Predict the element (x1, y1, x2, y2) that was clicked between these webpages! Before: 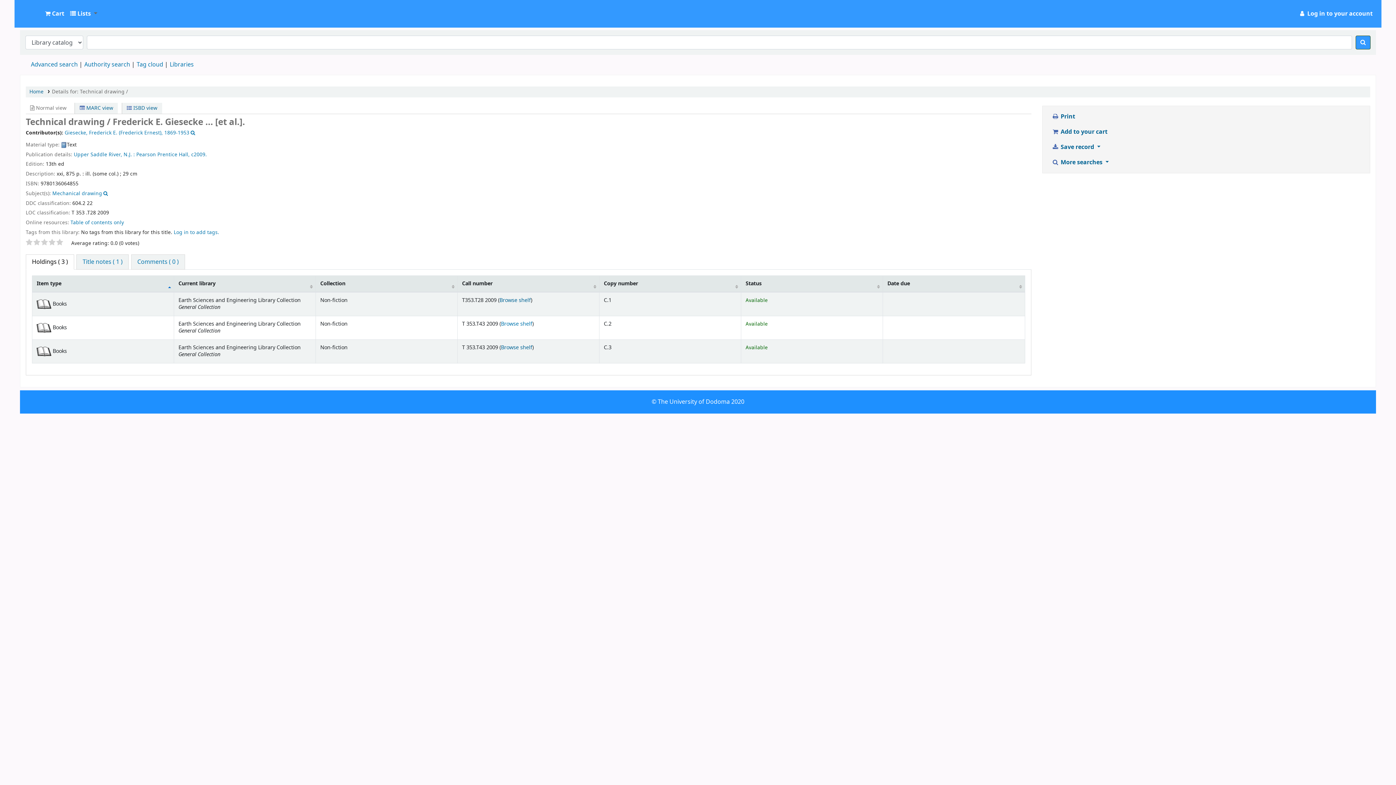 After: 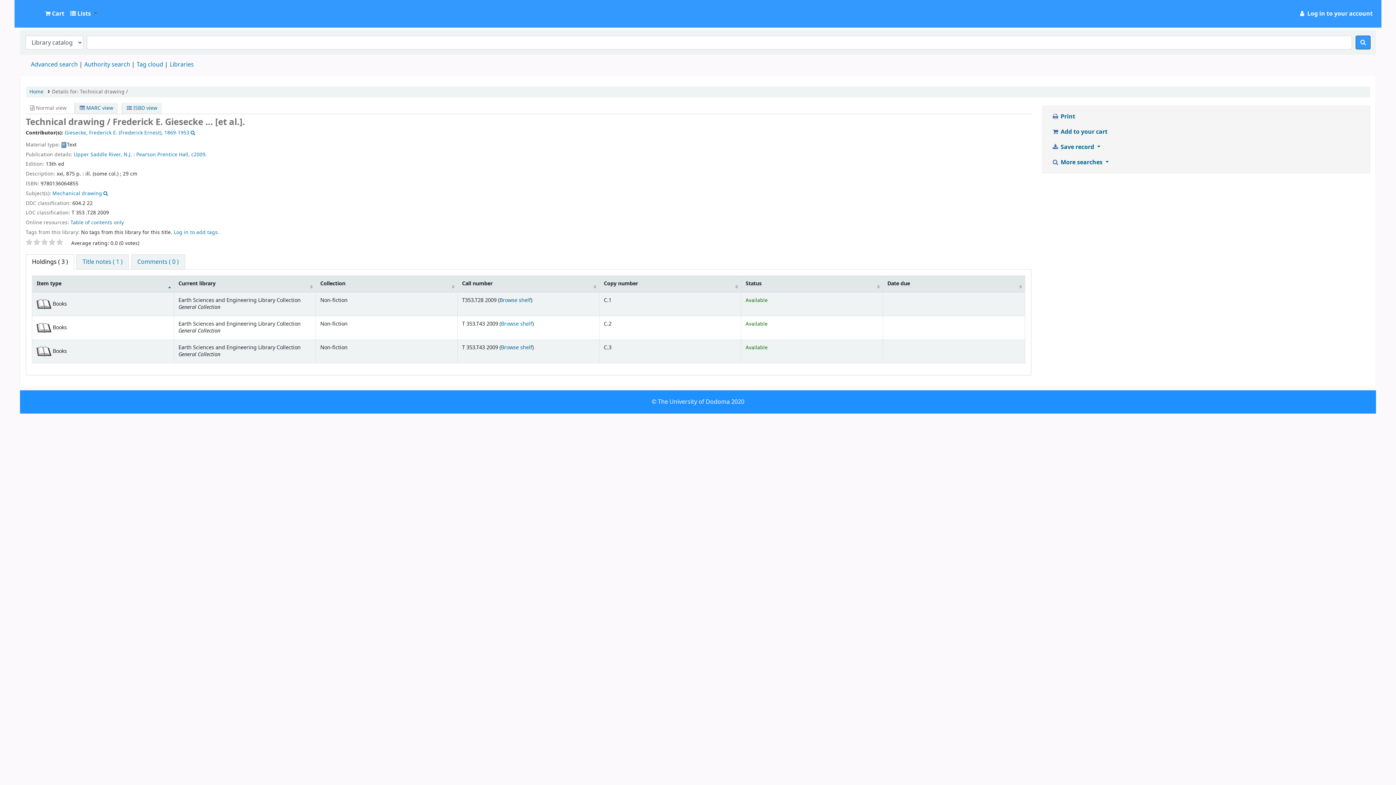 Action: bbox: (51, 88, 127, 95) label: Details for: Technical drawing /